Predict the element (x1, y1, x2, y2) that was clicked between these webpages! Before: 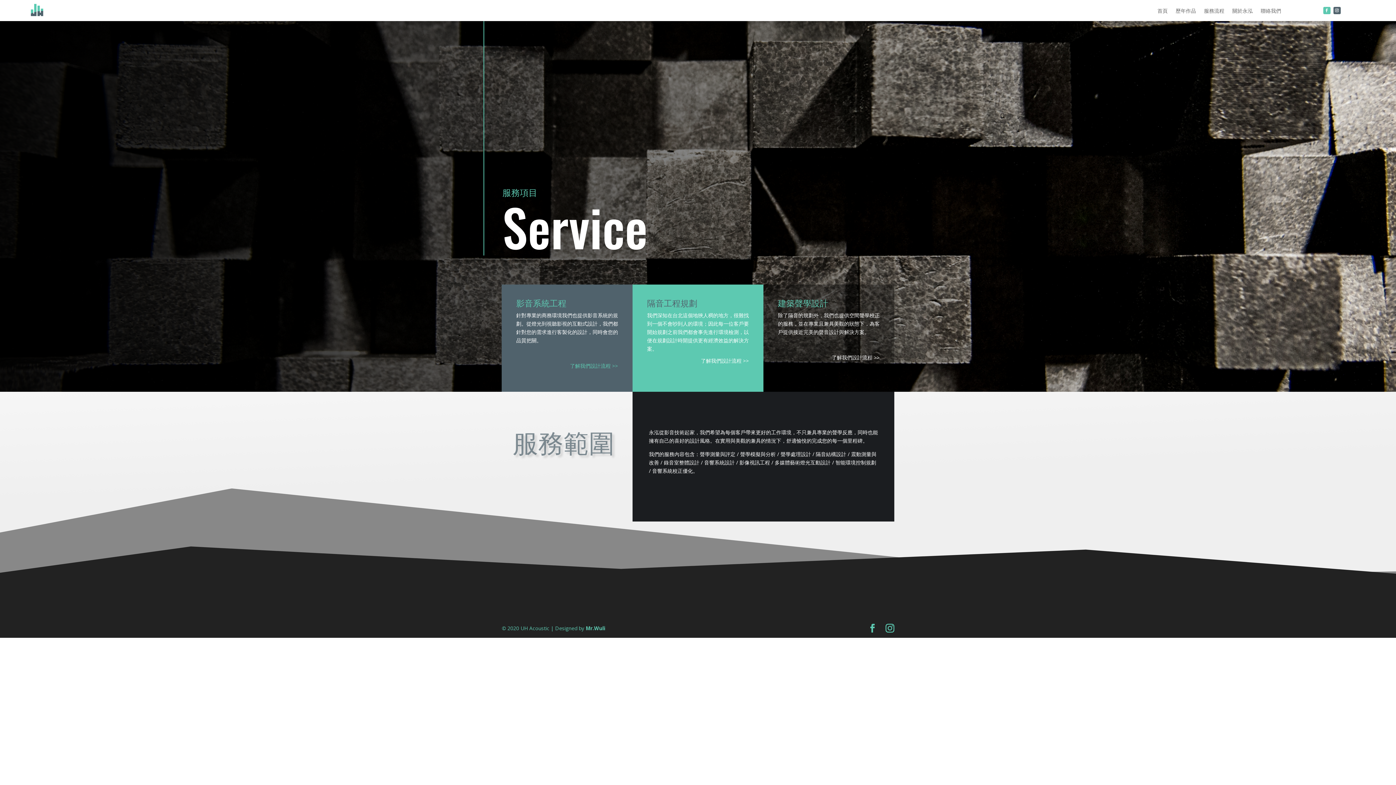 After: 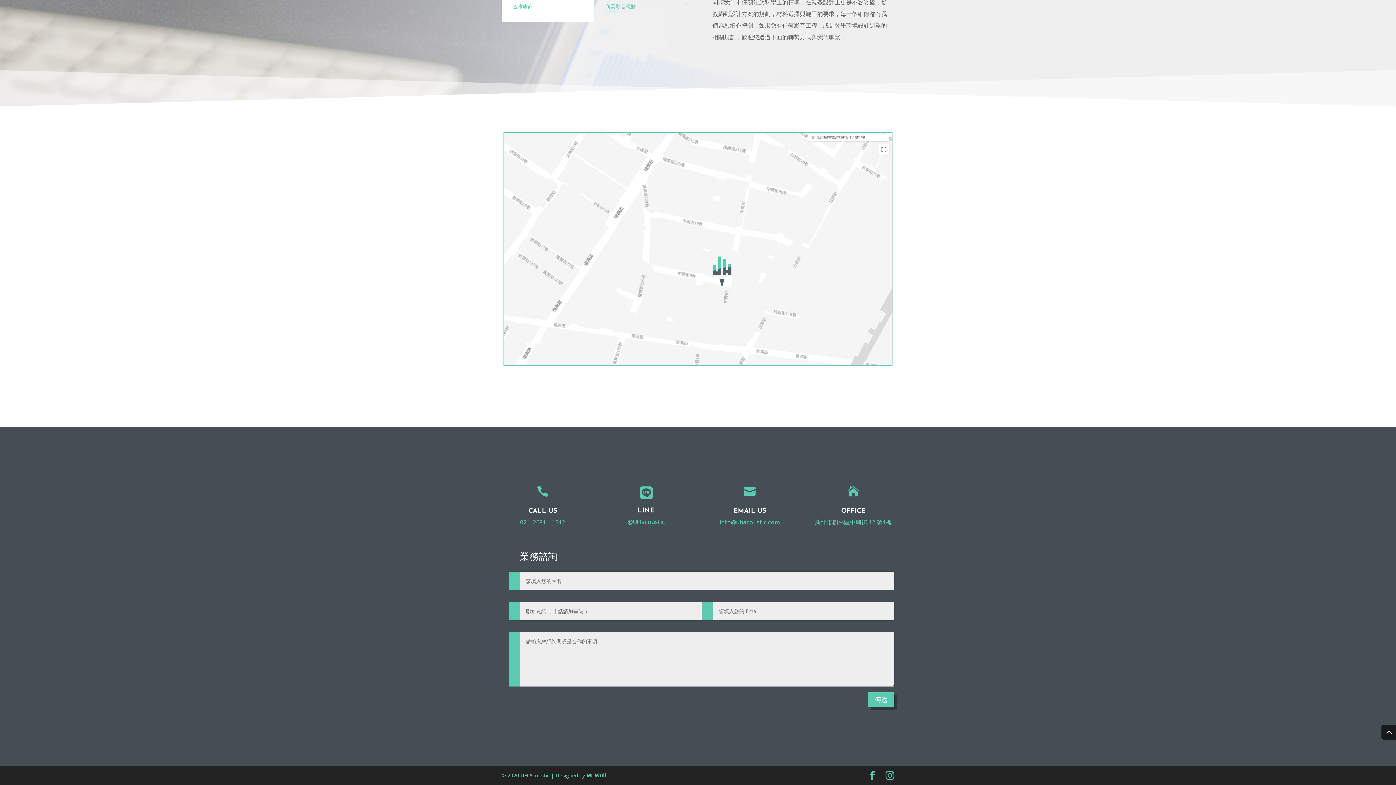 Action: bbox: (1261, 8, 1281, 16) label: 聯絡我們